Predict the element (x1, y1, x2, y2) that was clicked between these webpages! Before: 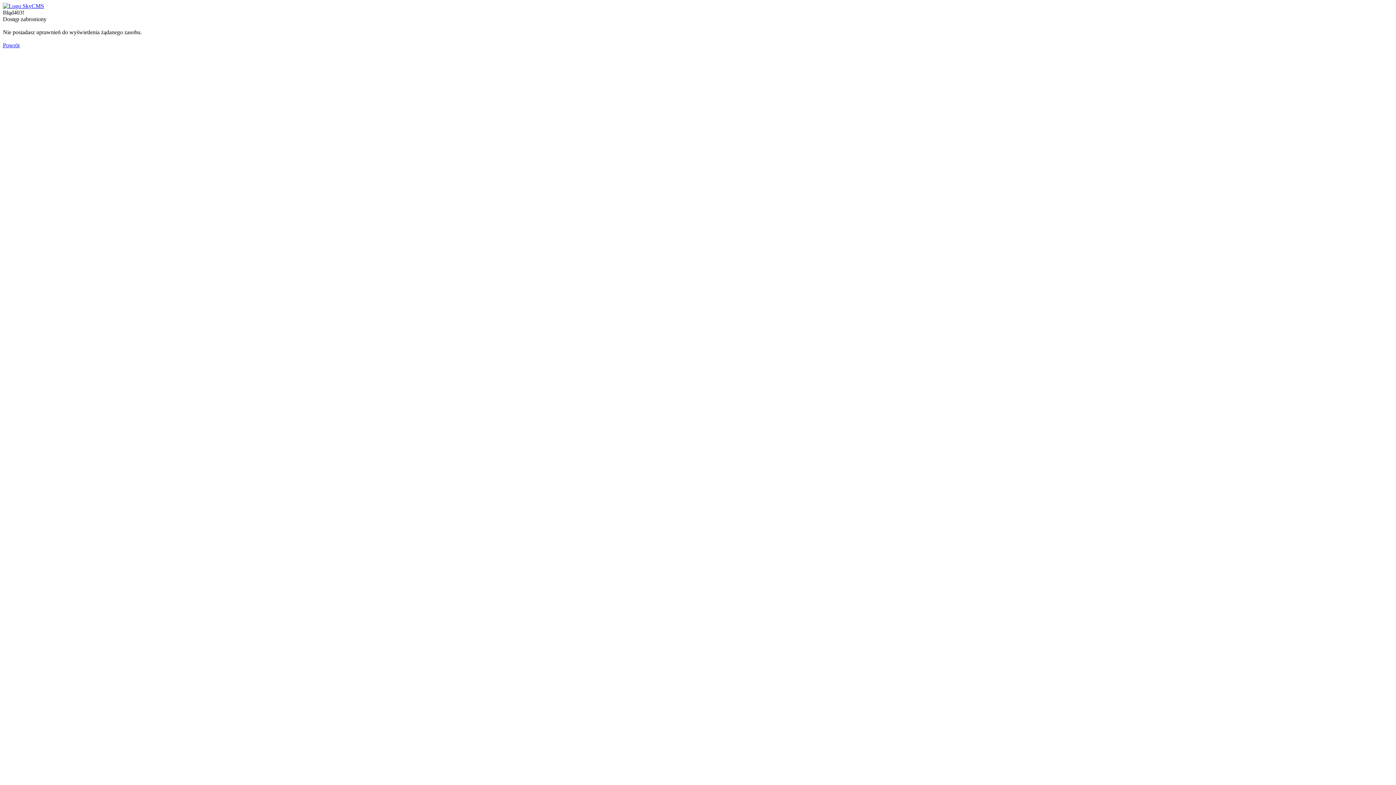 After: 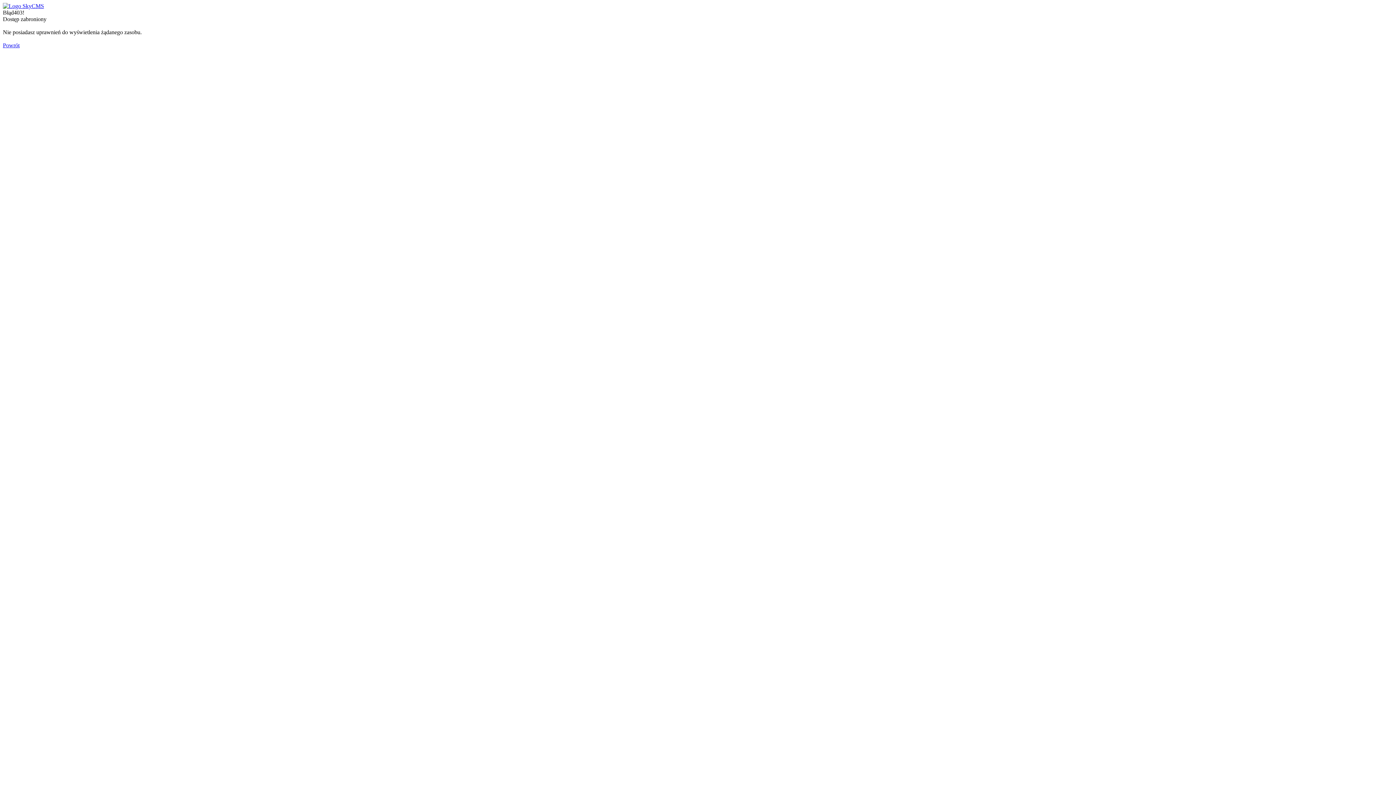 Action: bbox: (2, 2, 44, 9)